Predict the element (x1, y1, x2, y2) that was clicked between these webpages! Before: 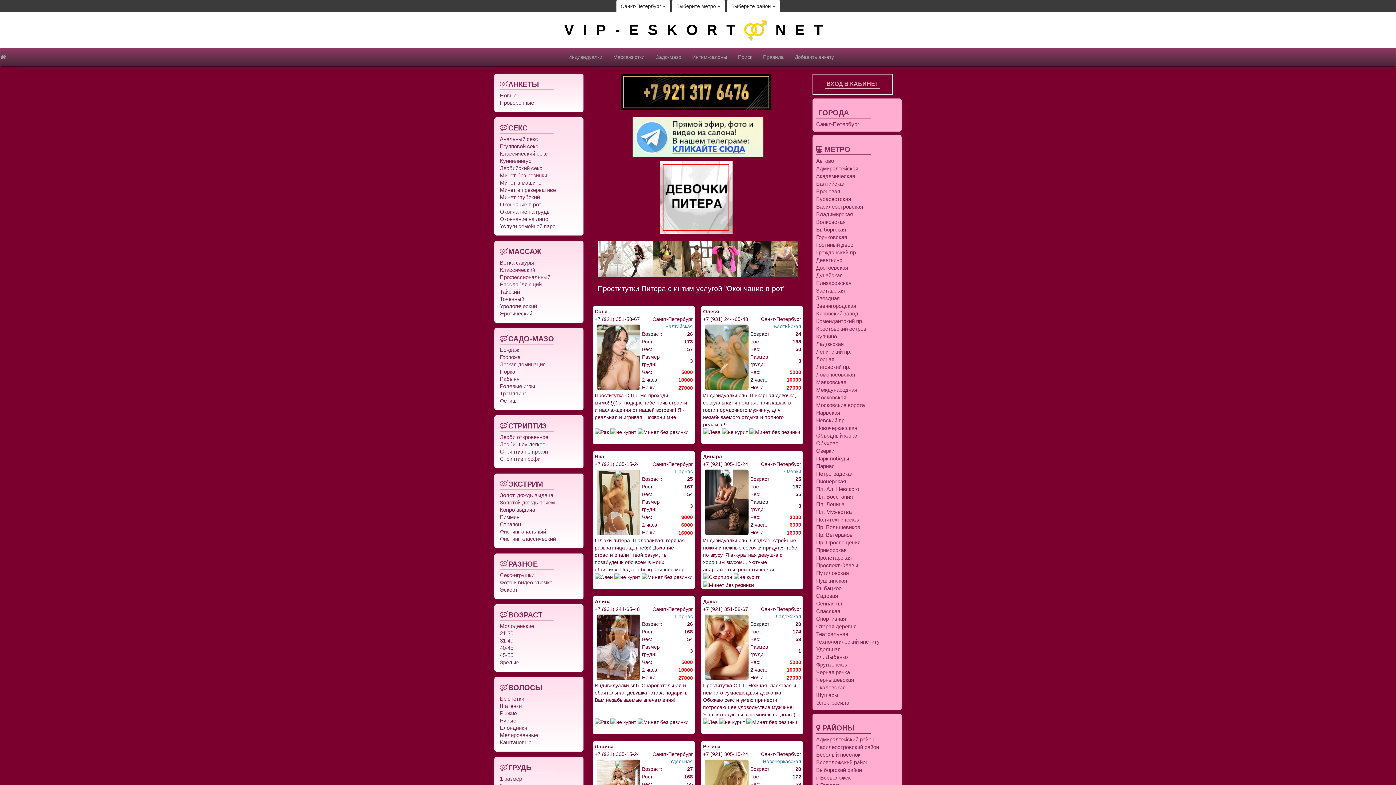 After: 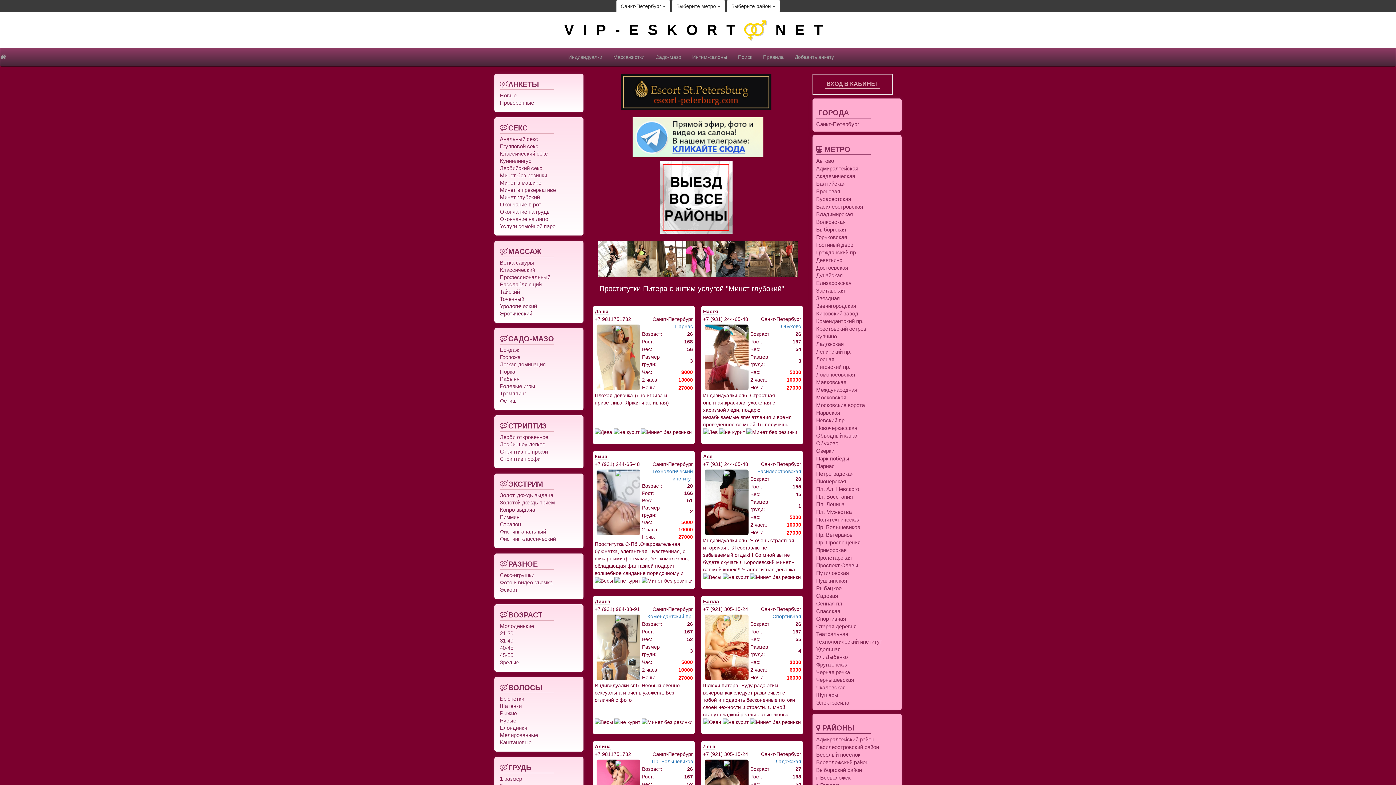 Action: bbox: (500, 193, 540, 200) label: Минет глубокий